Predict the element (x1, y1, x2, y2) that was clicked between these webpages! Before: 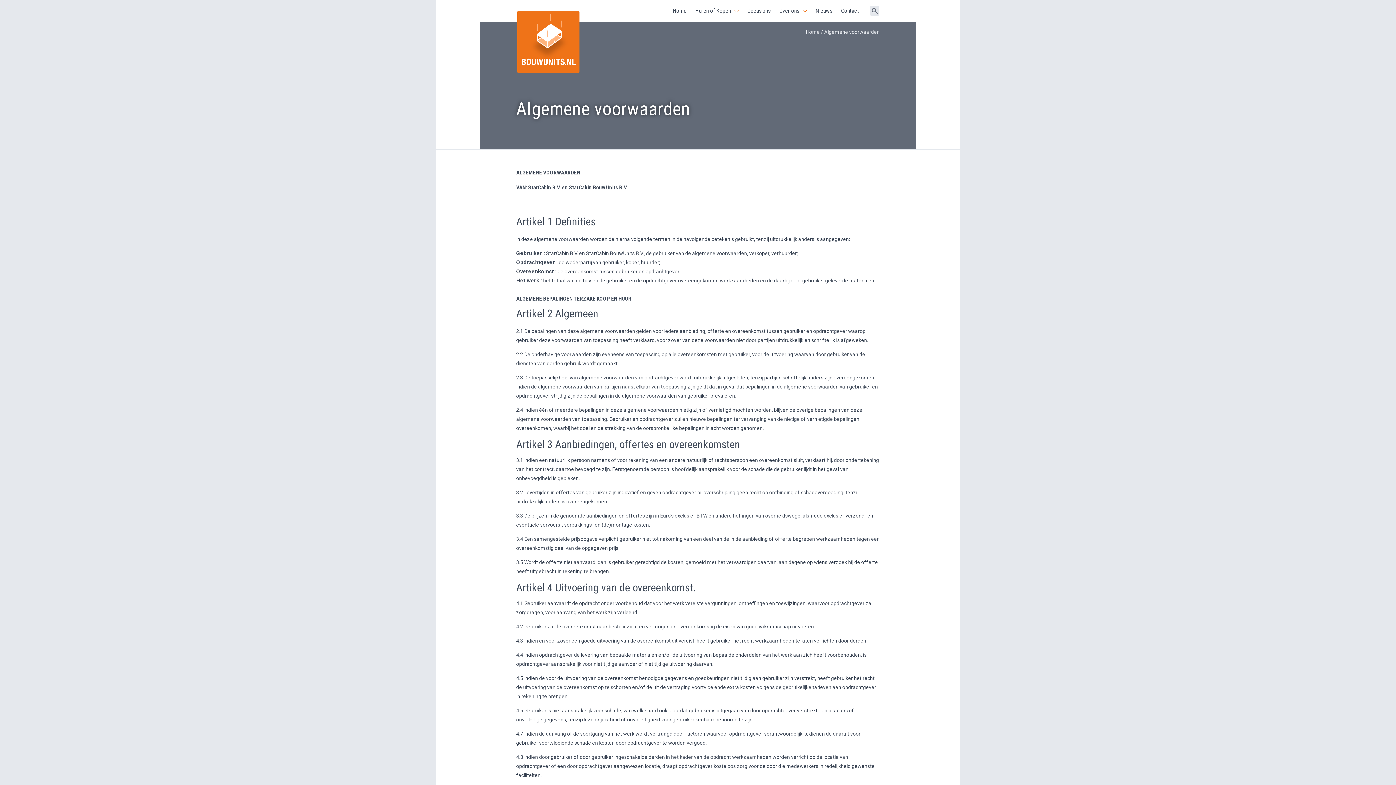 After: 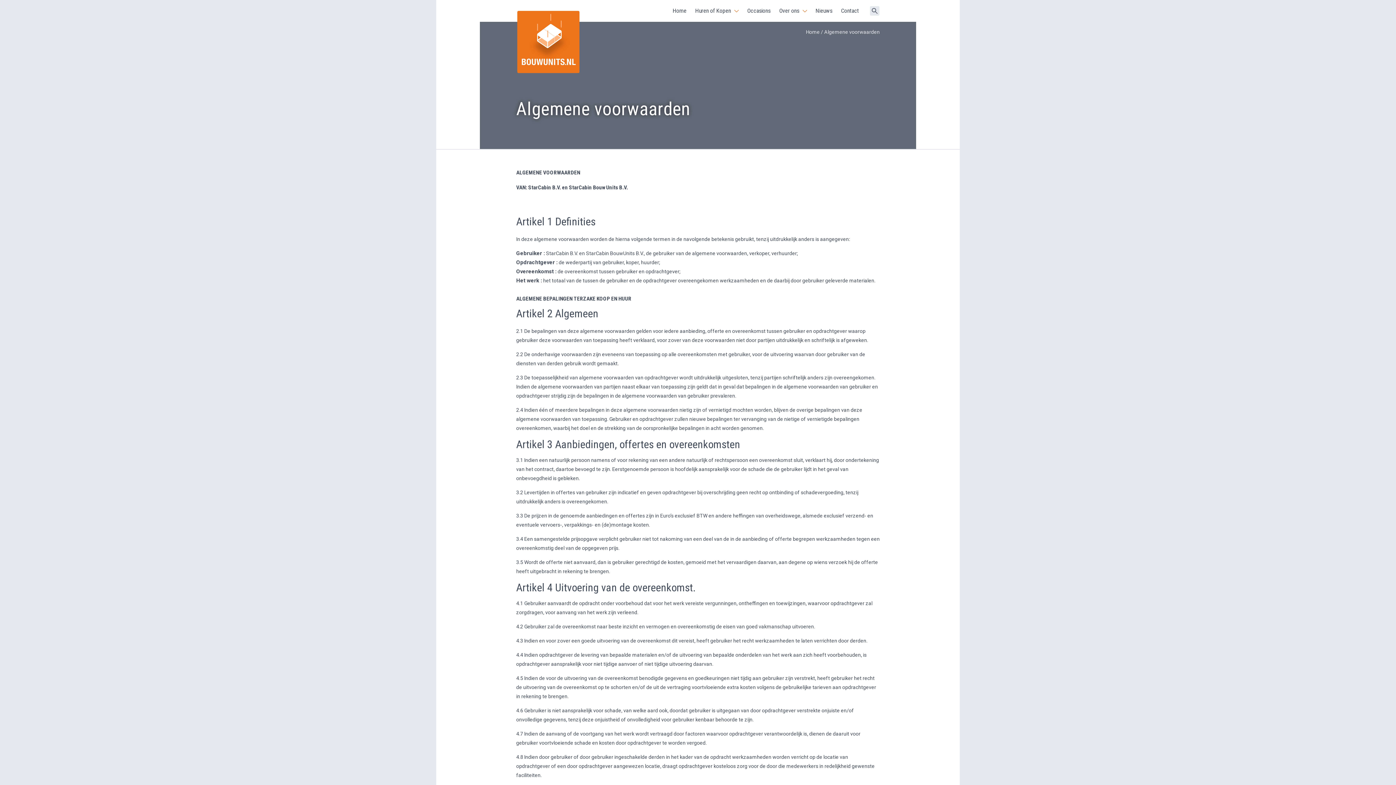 Action: label: Algemene voorwaarden bbox: (824, 29, 880, 34)